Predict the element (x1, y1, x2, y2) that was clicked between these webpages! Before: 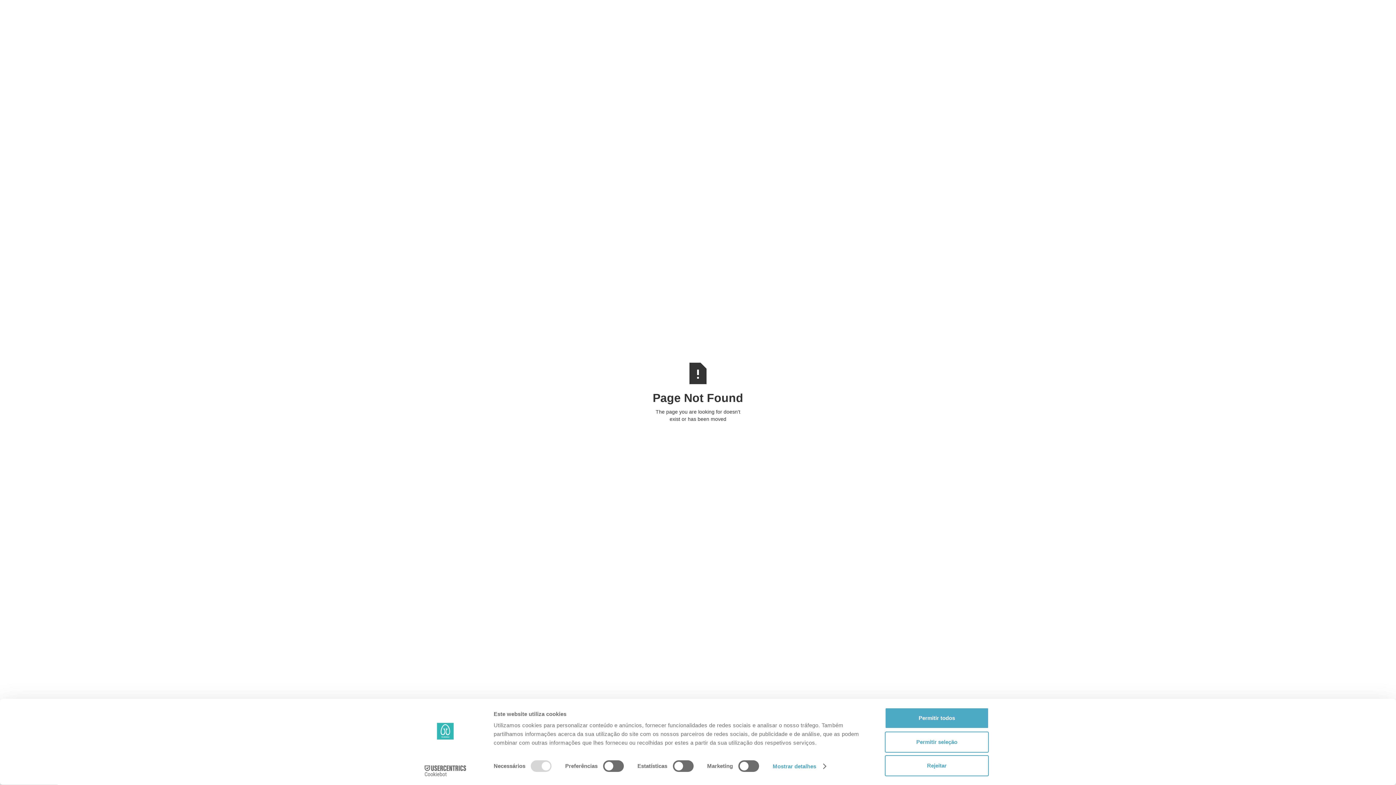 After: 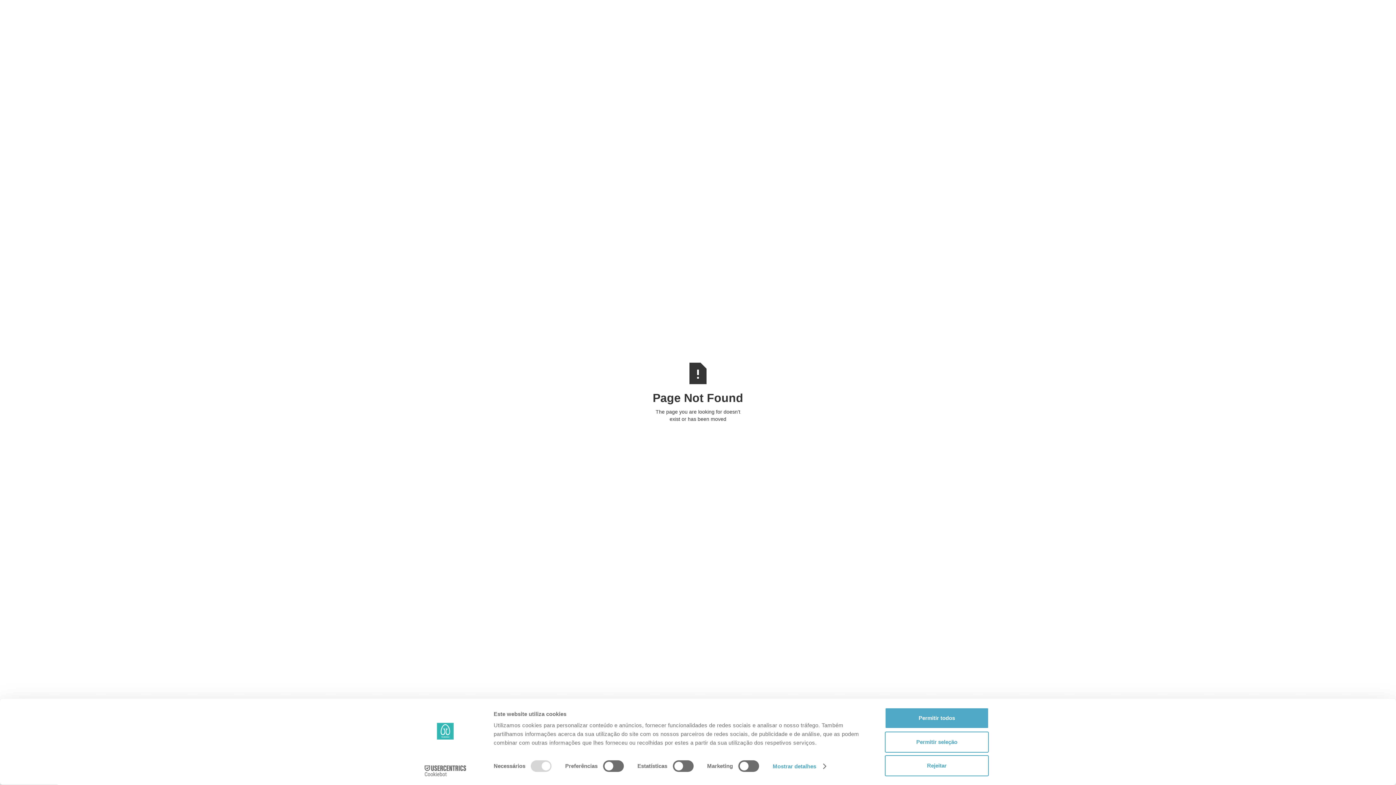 Action: label: Cookiebot - opens in a new window bbox: (413, 765, 477, 776)